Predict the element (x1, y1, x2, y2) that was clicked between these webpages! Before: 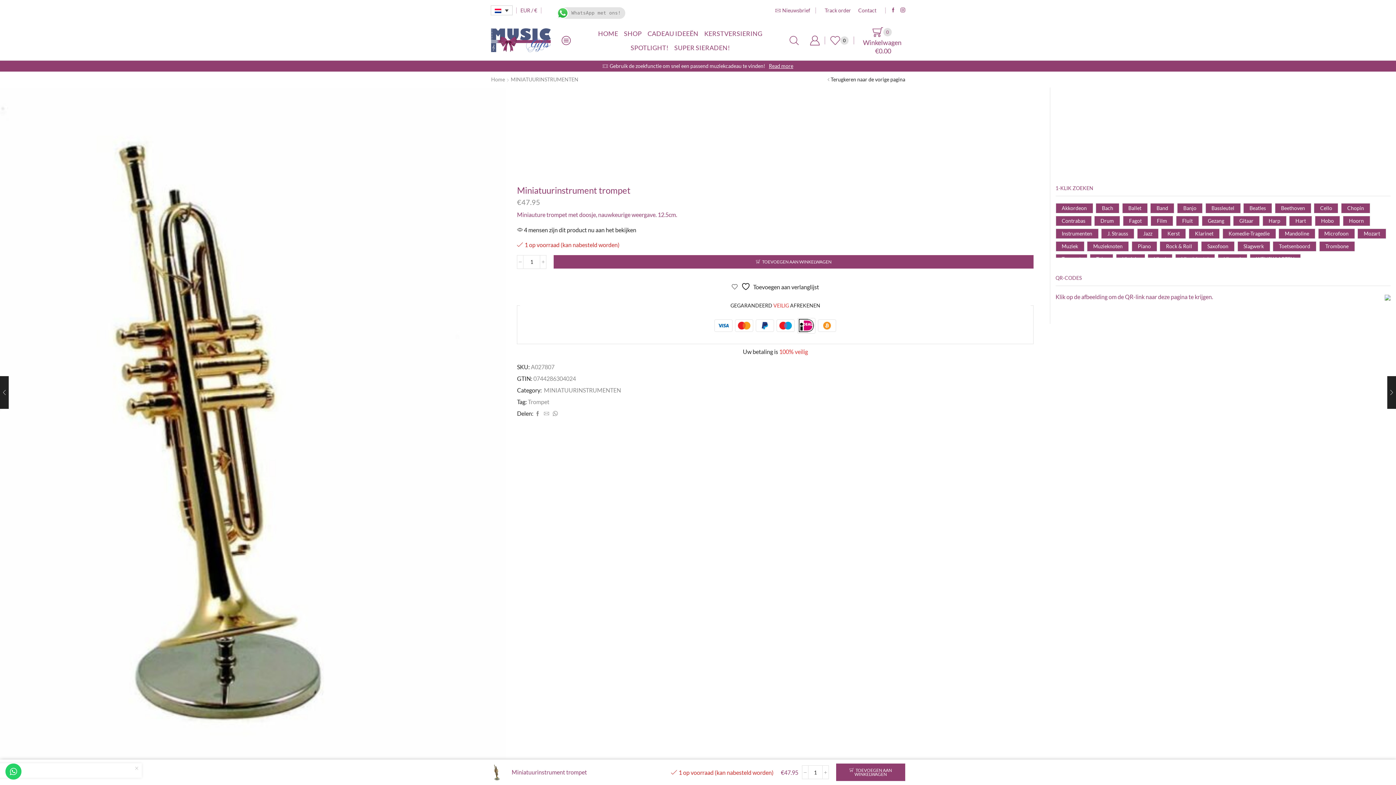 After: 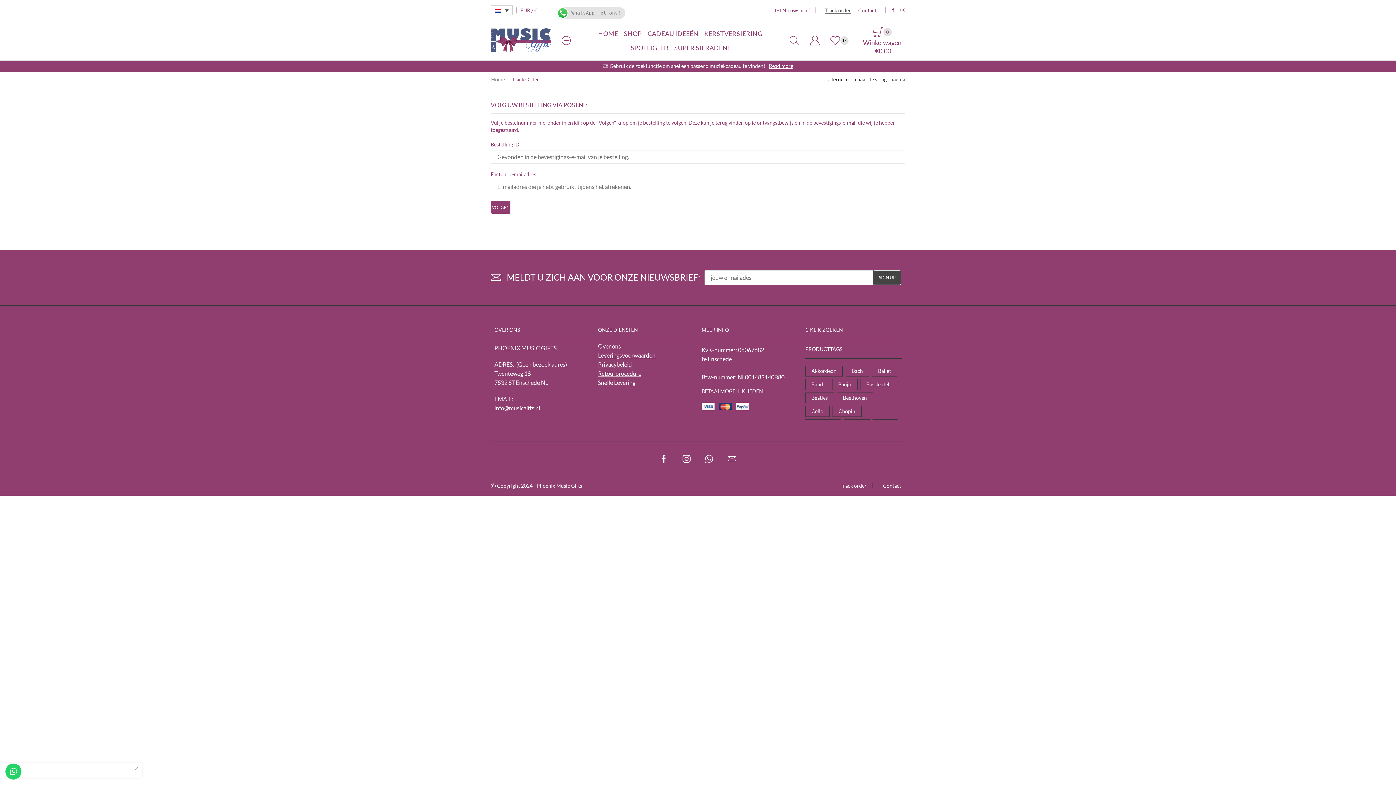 Action: bbox: (825, 6, 851, 14) label: Track order